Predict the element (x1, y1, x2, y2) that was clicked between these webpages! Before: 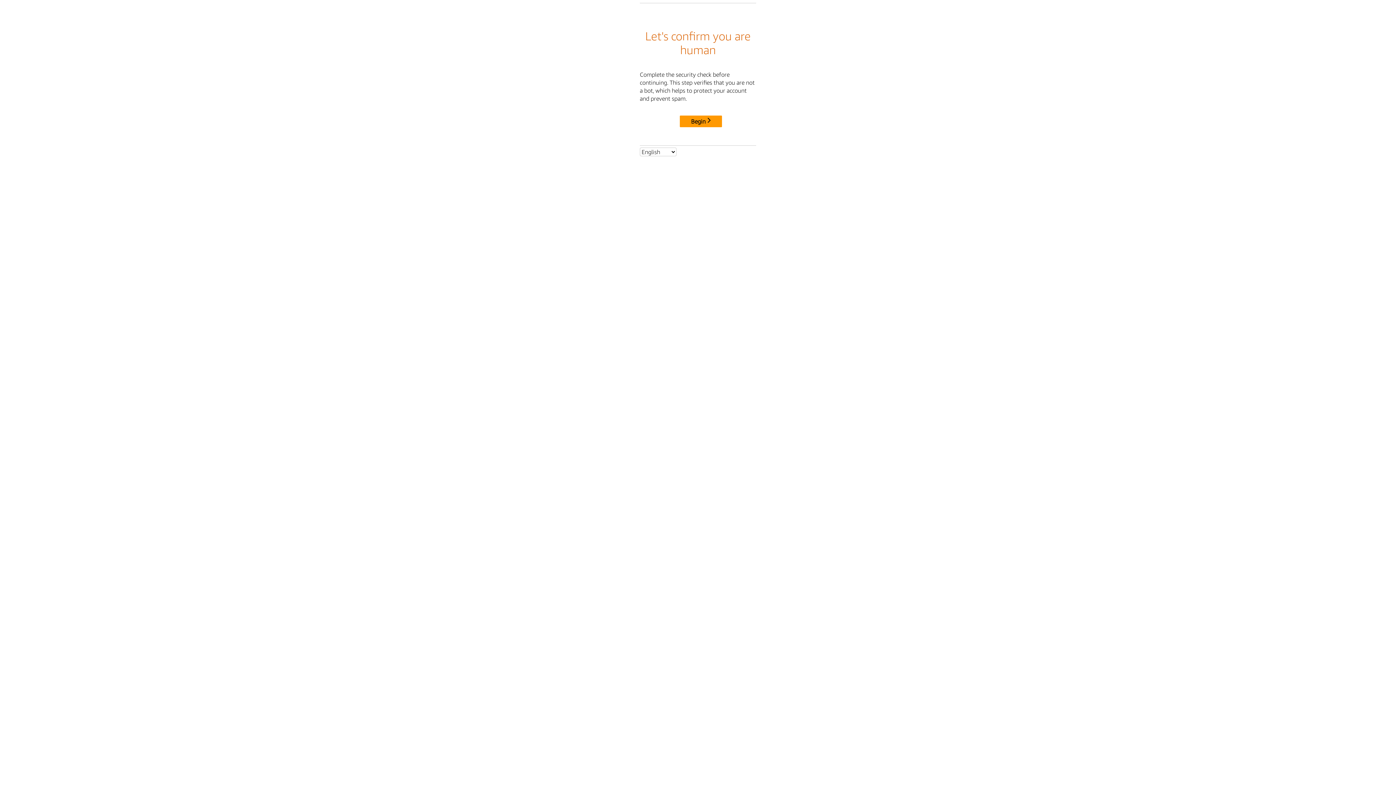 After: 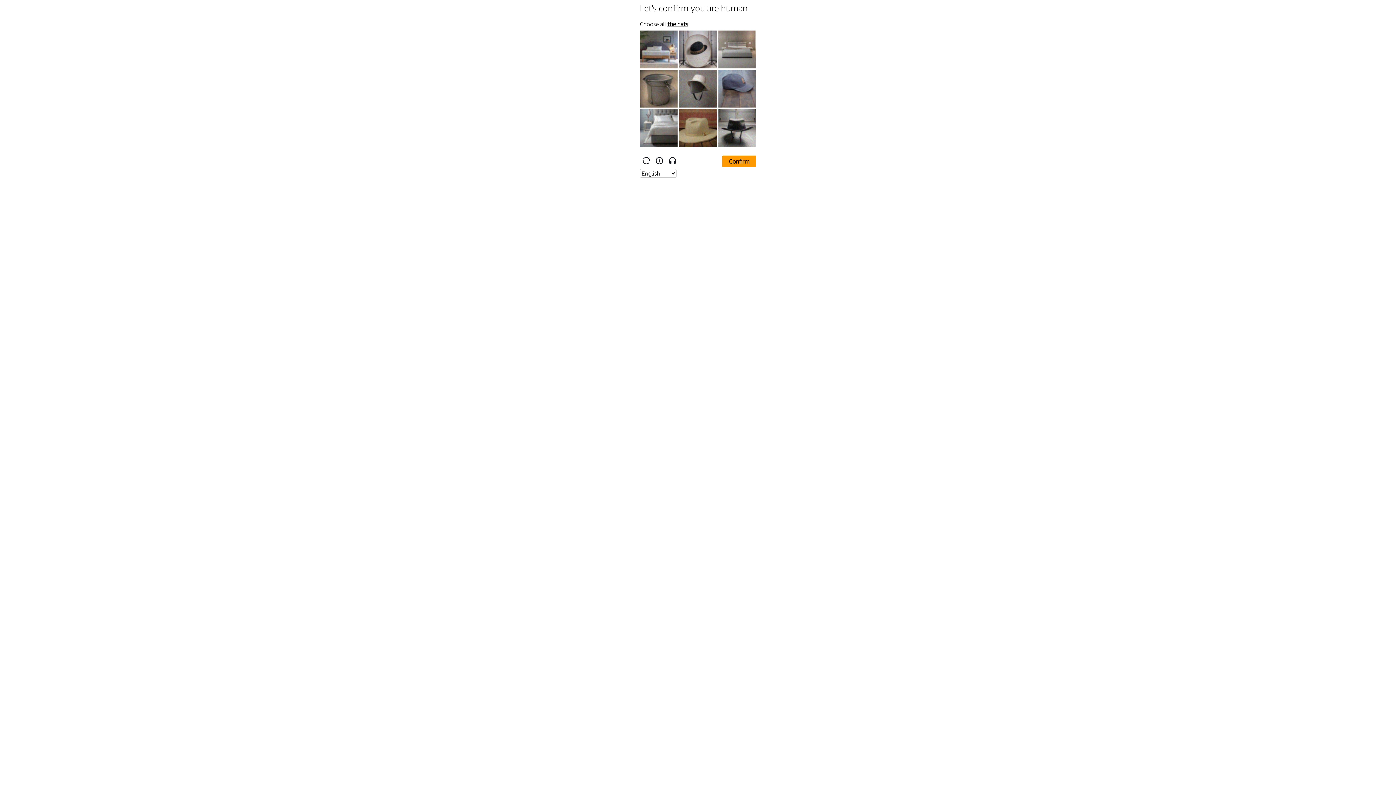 Action: bbox: (680, 115, 722, 127) label: Begin